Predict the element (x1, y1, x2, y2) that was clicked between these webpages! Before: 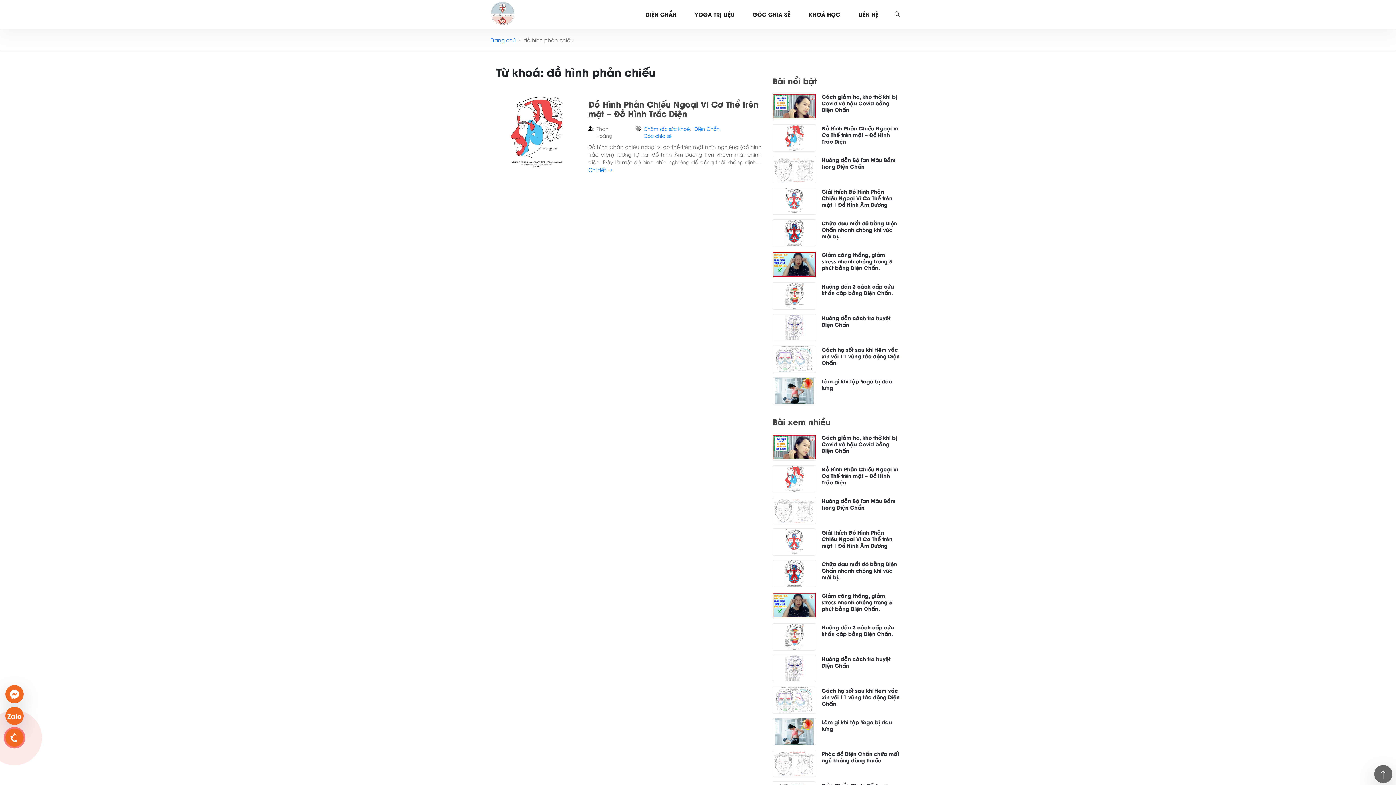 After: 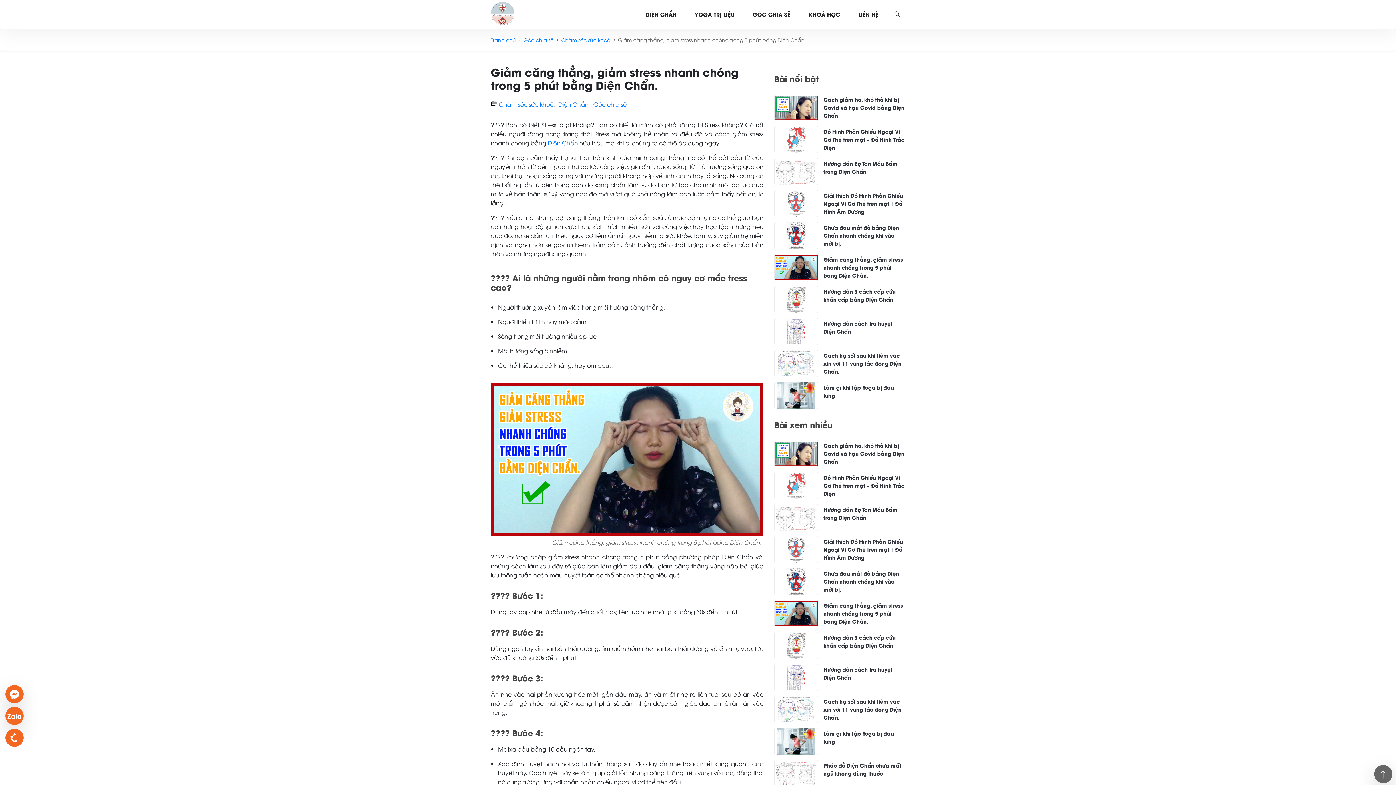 Action: bbox: (821, 250, 892, 271) label: Giảm căng thẳng, giảm stress nhanh chóng trong 5 phút bằng Diện Chẩn.